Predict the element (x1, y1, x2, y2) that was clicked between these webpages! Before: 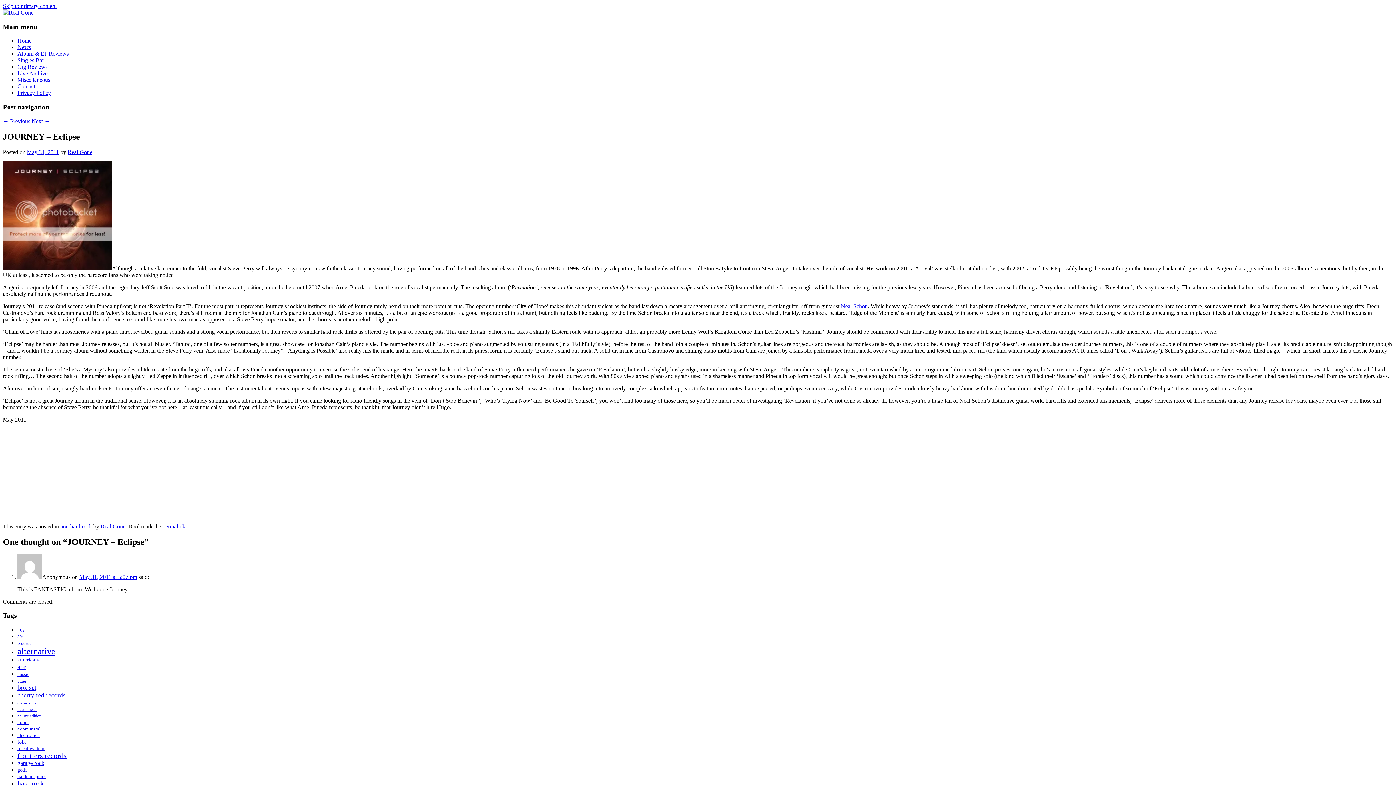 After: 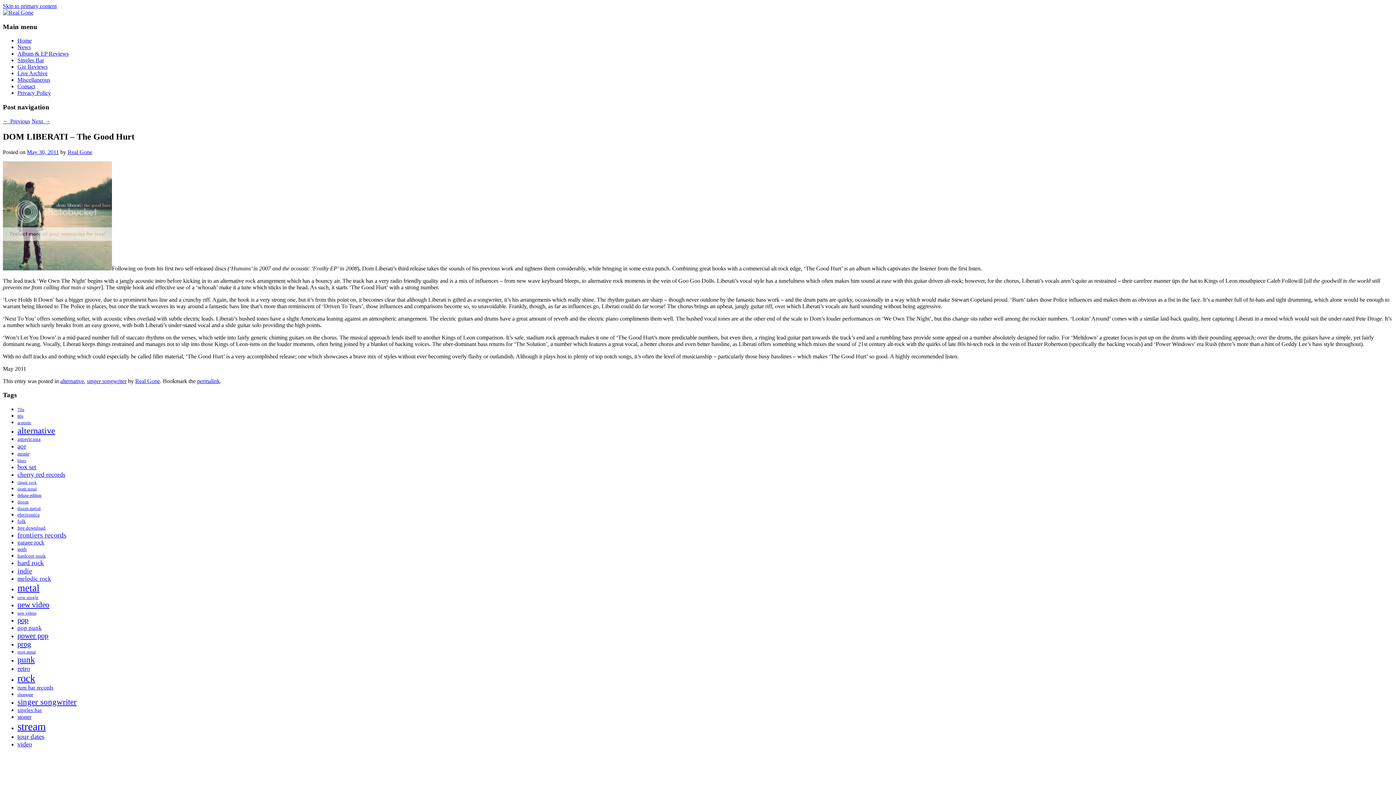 Action: bbox: (2, 118, 30, 124) label: ← Previous